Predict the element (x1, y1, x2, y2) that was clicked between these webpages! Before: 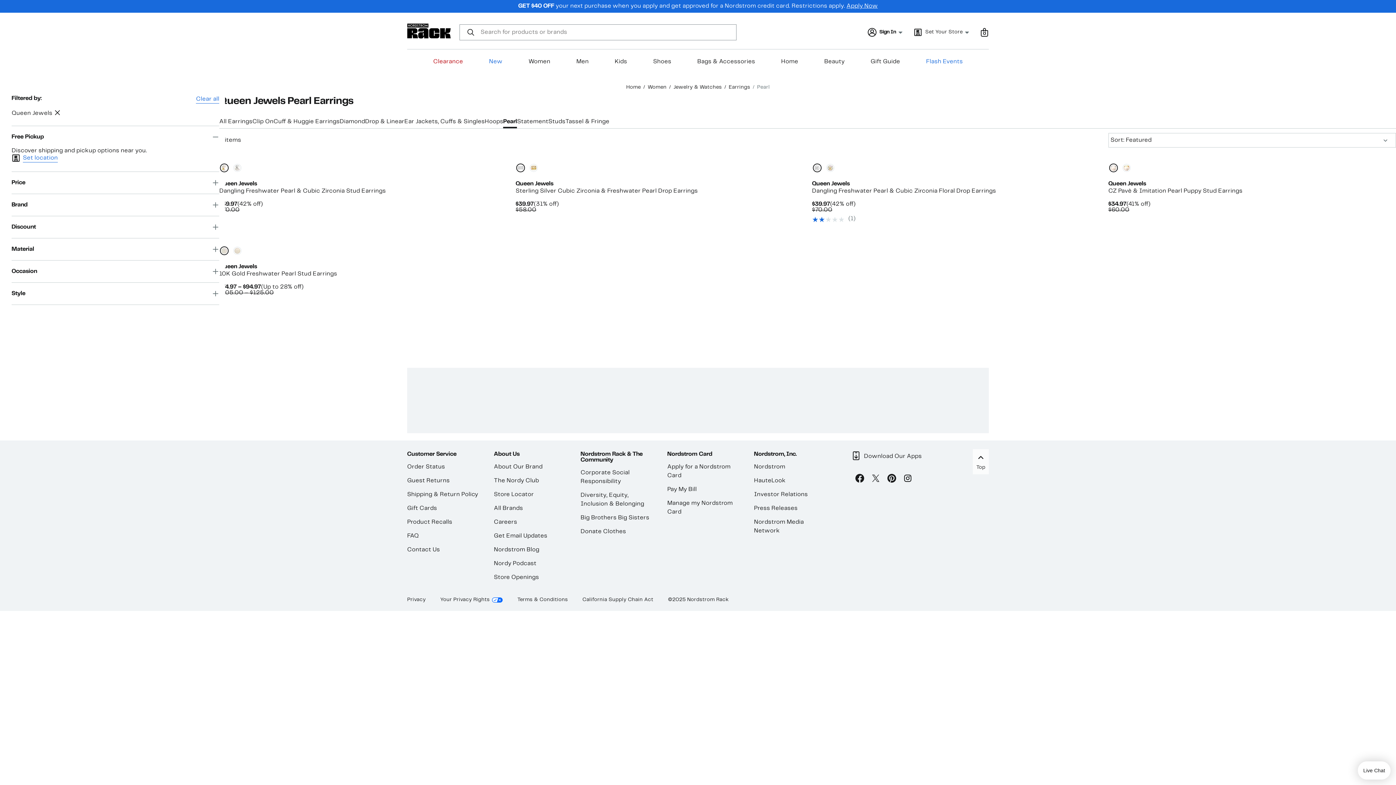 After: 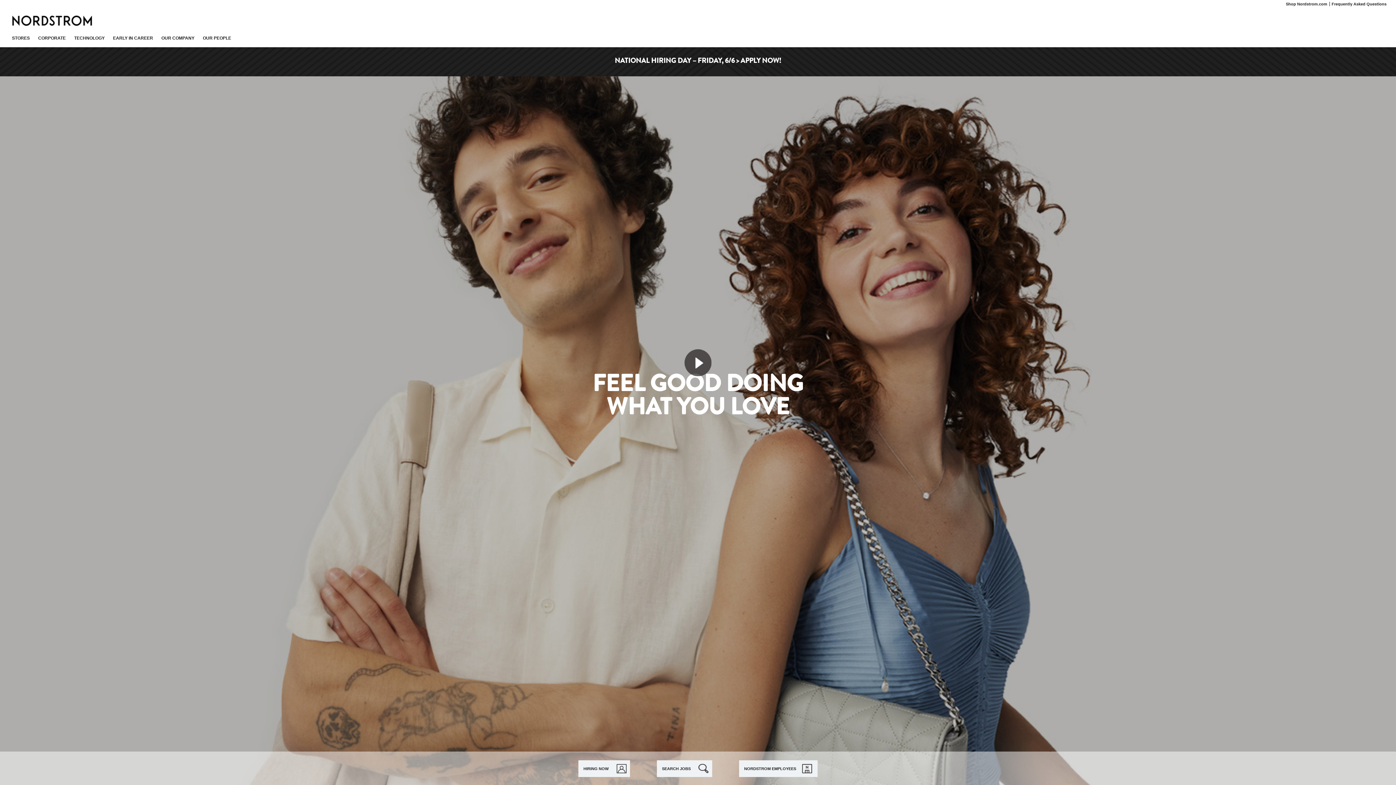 Action: bbox: (493, 520, 517, 525) label: Careers